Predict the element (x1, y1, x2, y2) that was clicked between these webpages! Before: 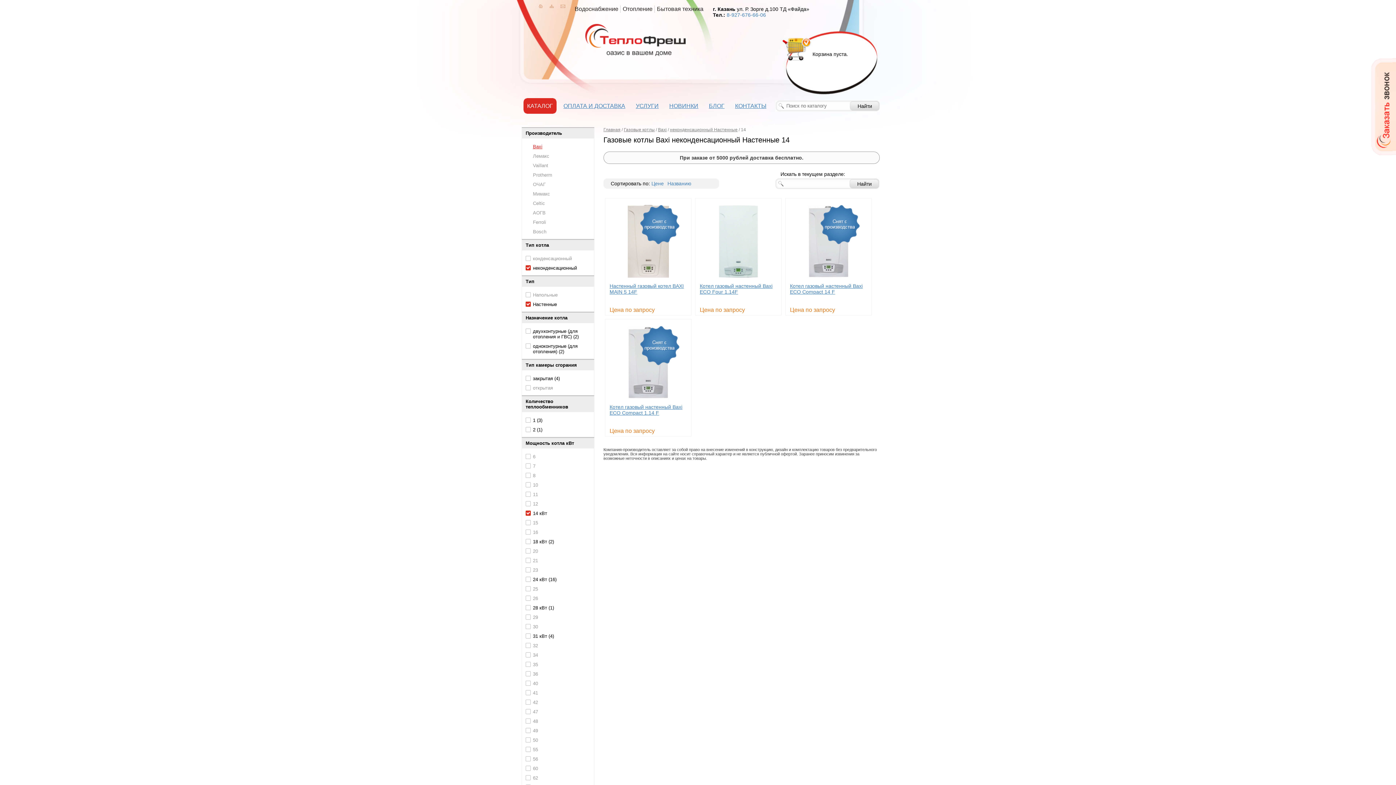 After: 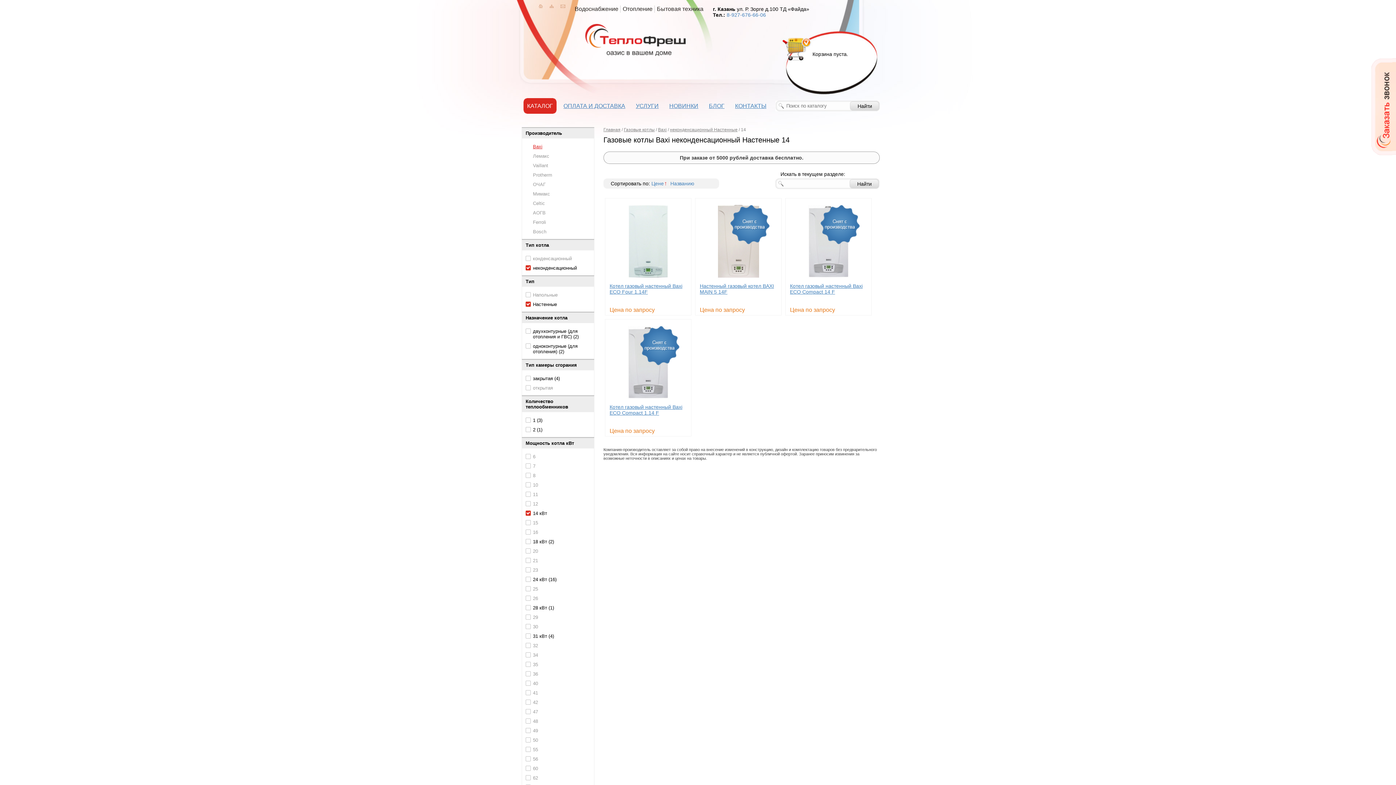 Action: bbox: (651, 180, 666, 186) label: Цене